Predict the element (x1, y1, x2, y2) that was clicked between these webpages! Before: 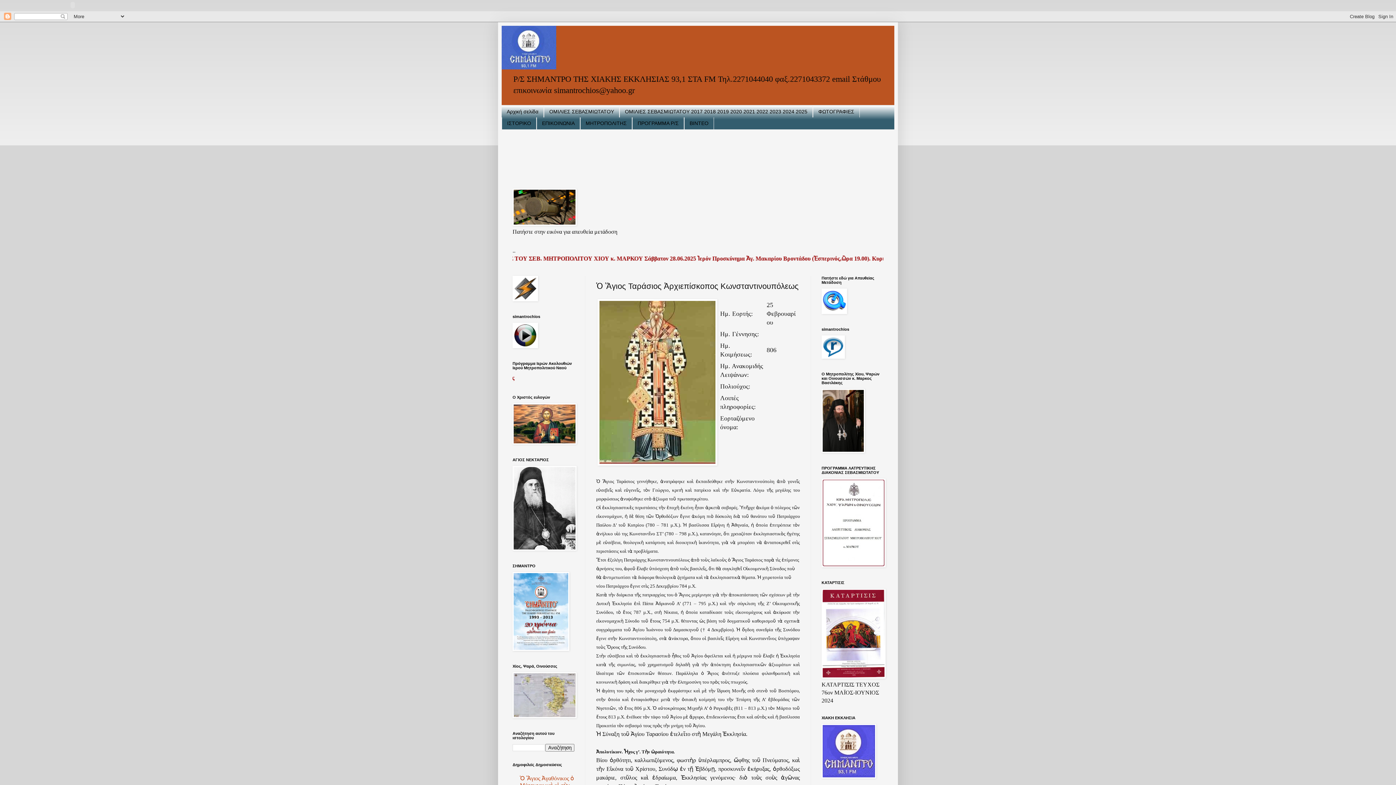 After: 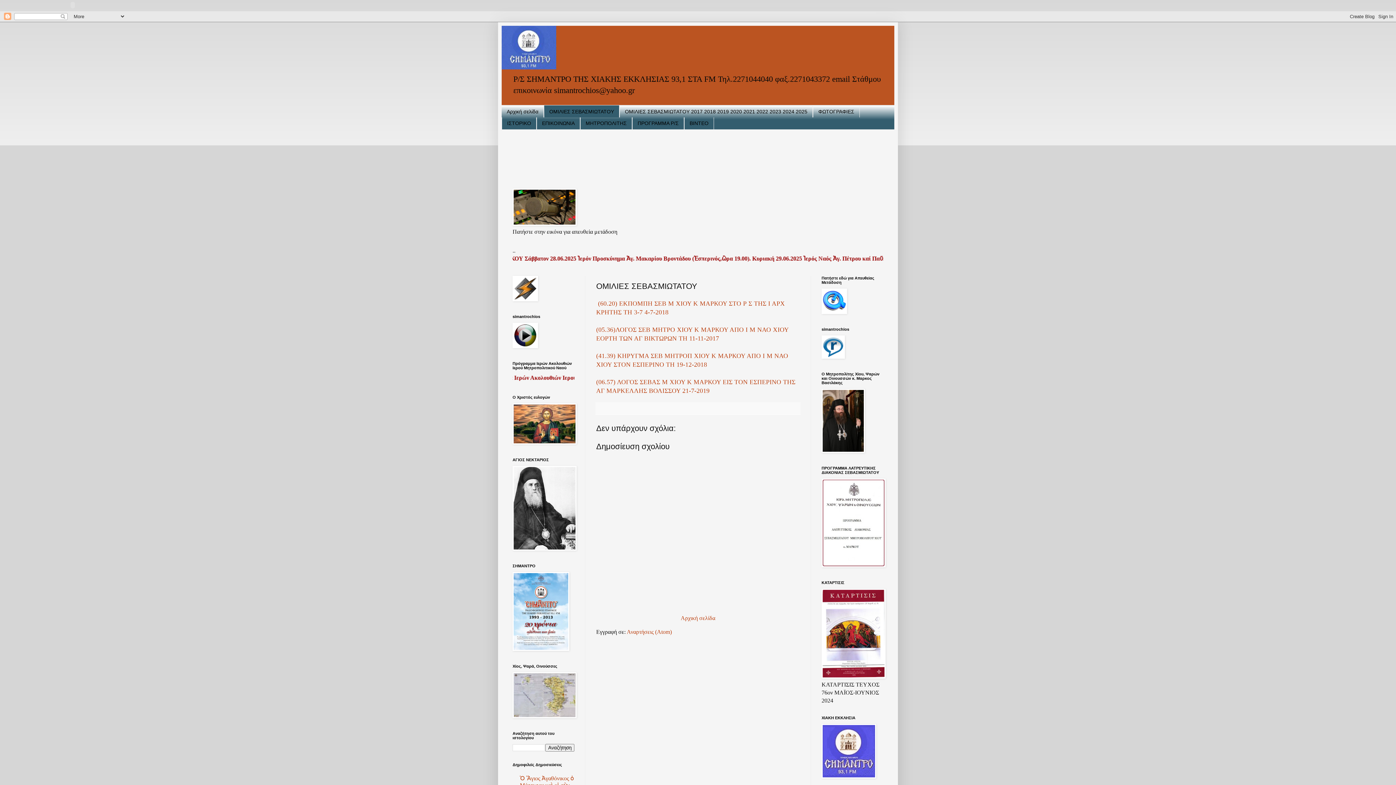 Action: label: ΟΜΙΛΙΕΣ ΣΕΒΑΣΜΙΩΤΑΤΟΥ bbox: (544, 105, 619, 117)